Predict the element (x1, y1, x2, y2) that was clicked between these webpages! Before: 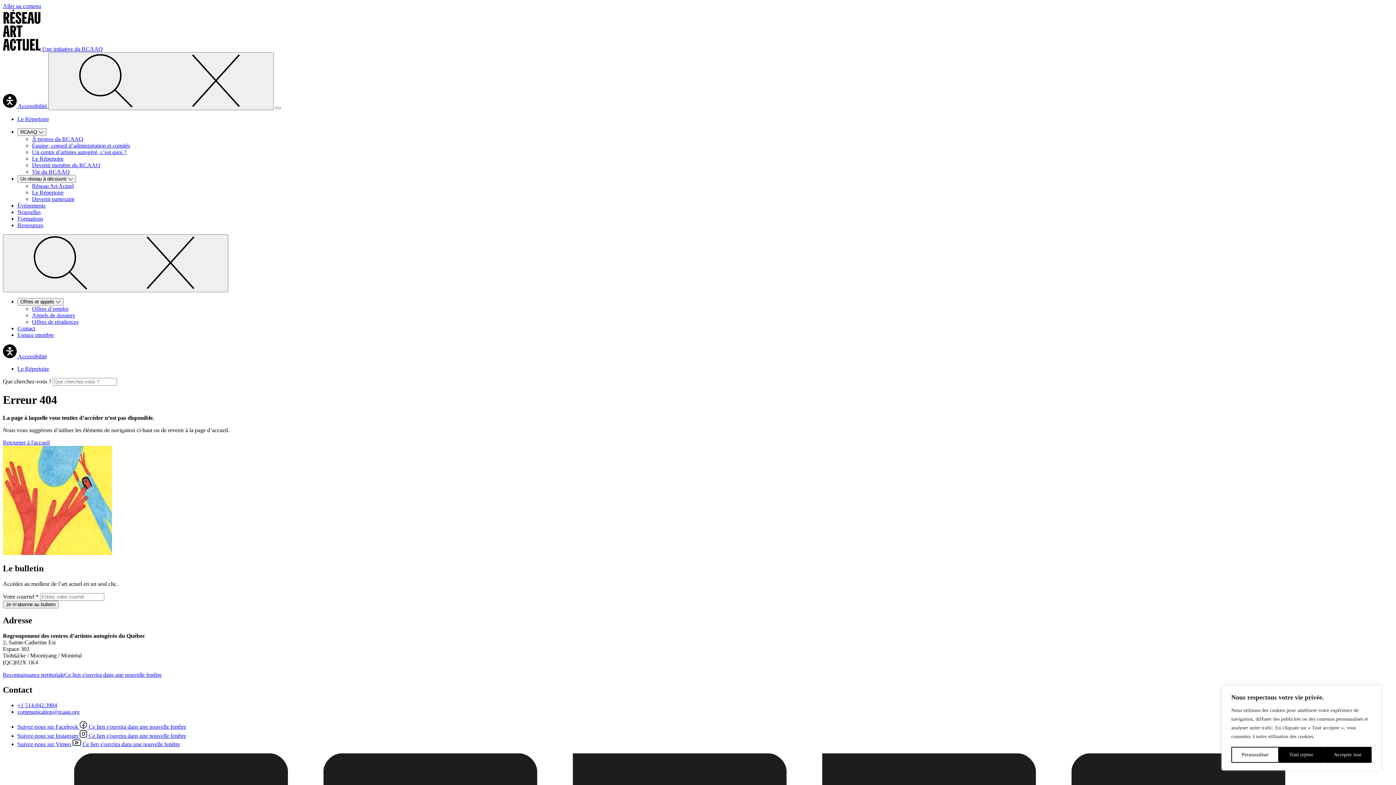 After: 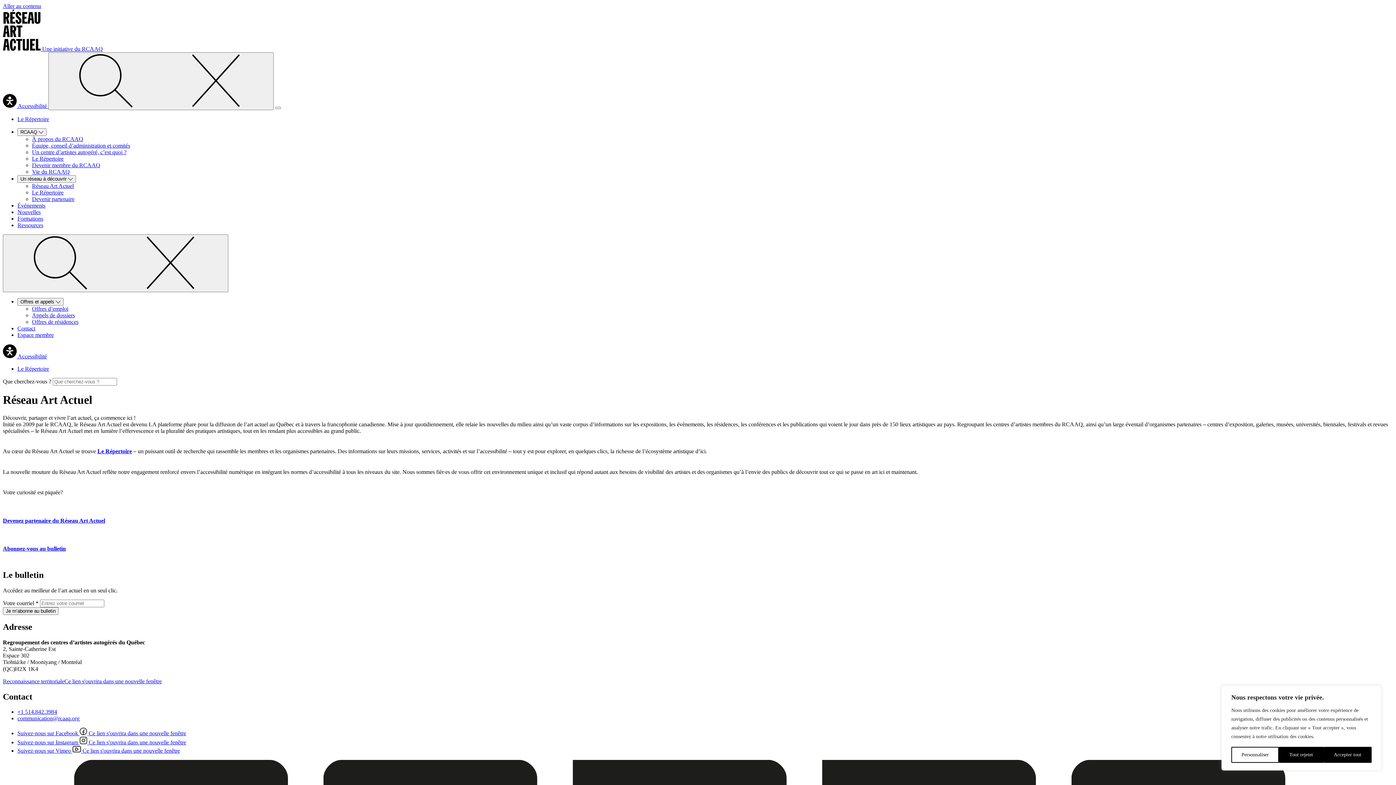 Action: label: Réseau Art Actuel bbox: (32, 182, 73, 189)